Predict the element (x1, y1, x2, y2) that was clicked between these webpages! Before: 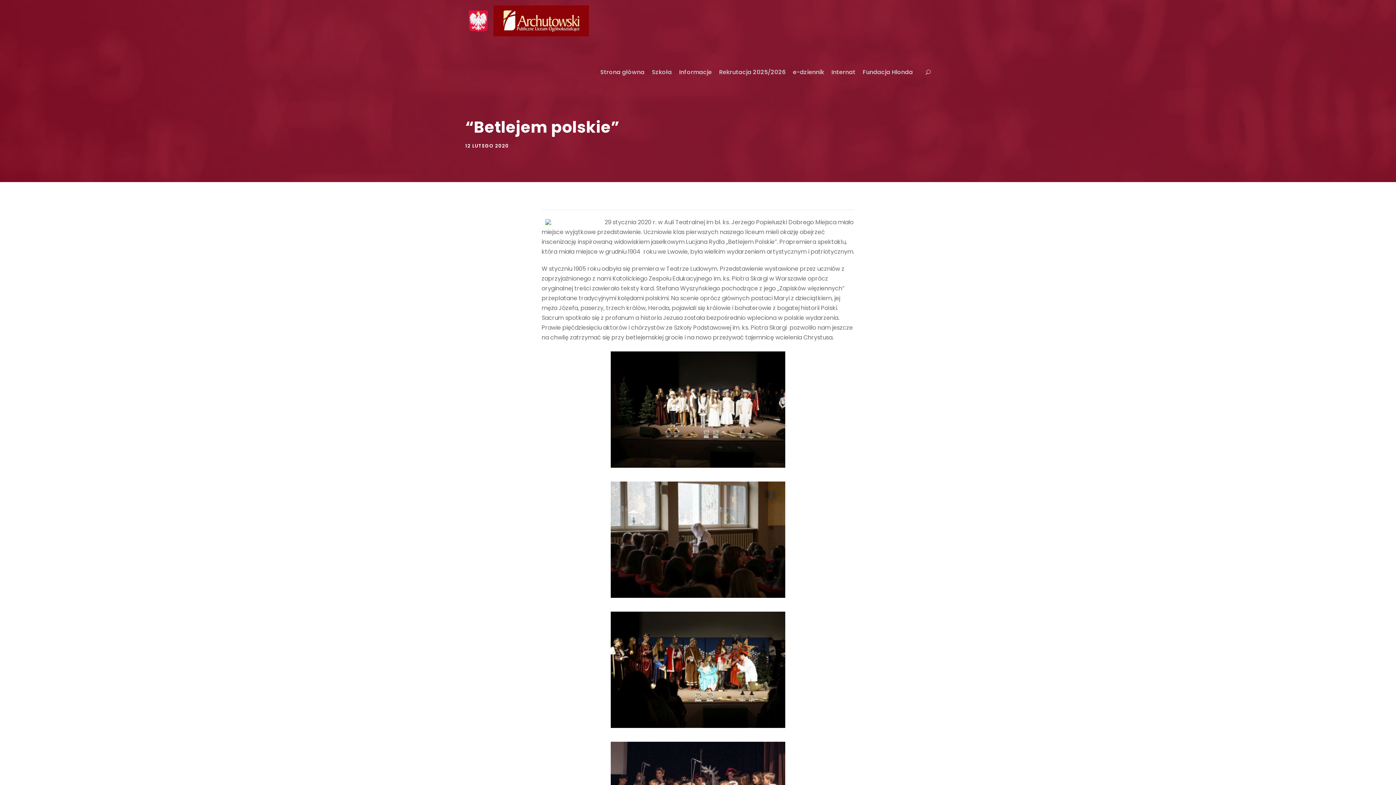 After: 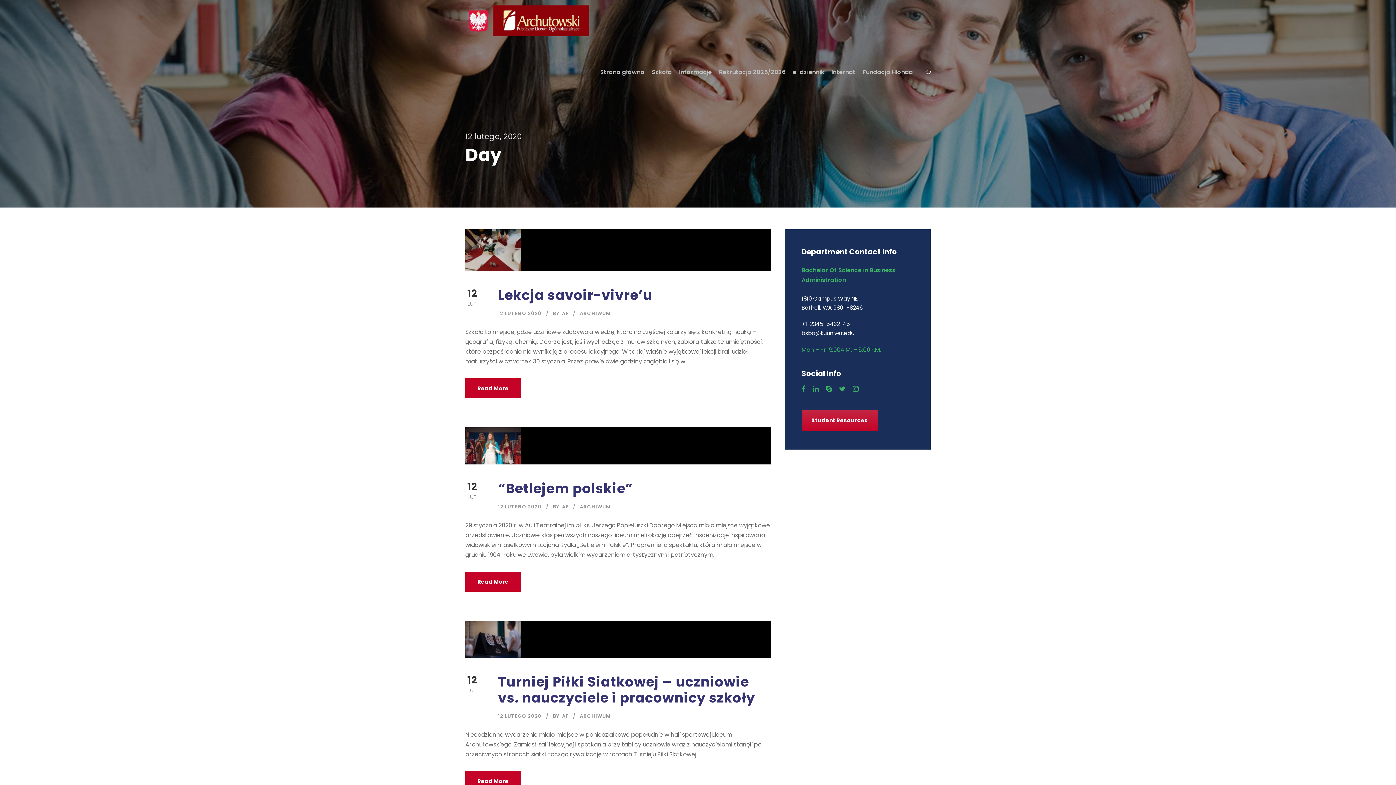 Action: label: 12 LUTEGO 2020 bbox: (465, 142, 509, 149)